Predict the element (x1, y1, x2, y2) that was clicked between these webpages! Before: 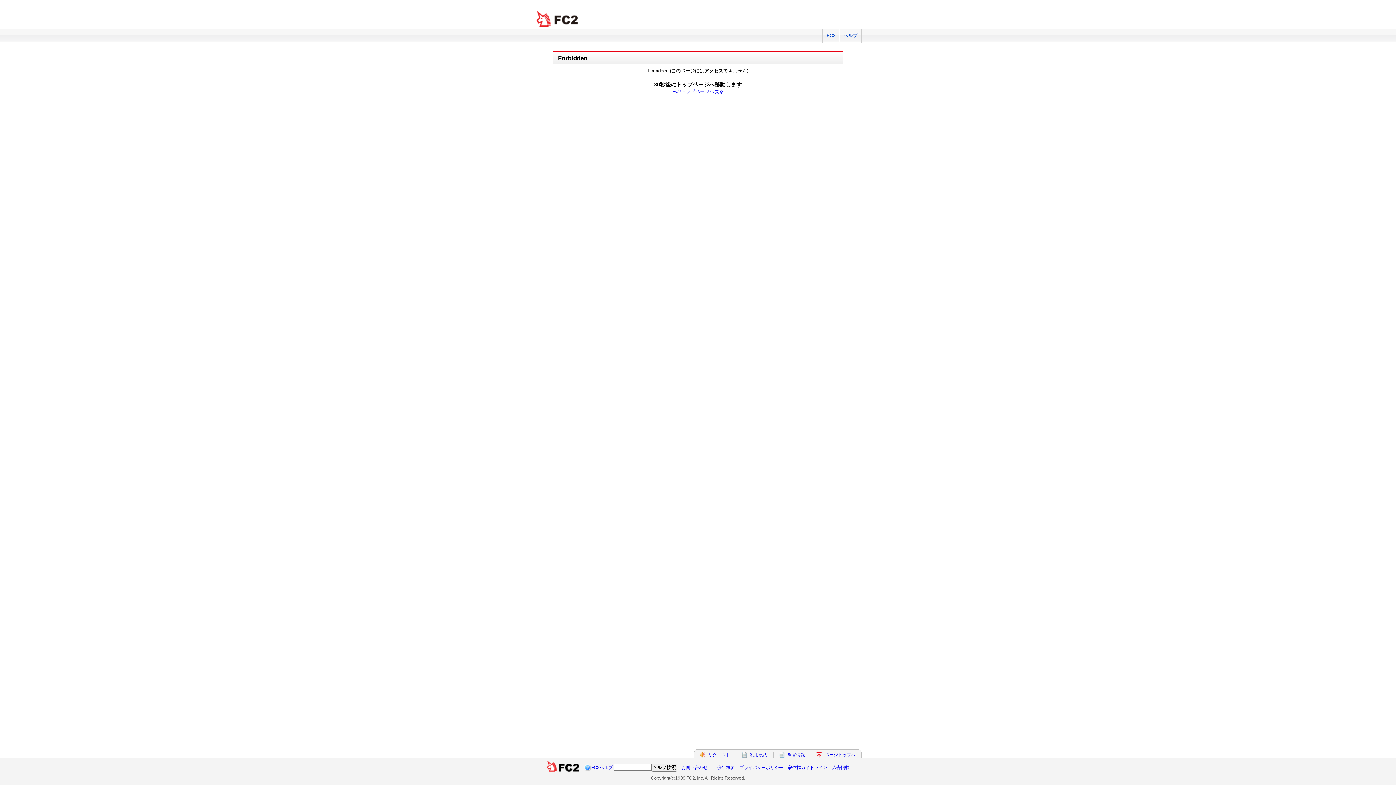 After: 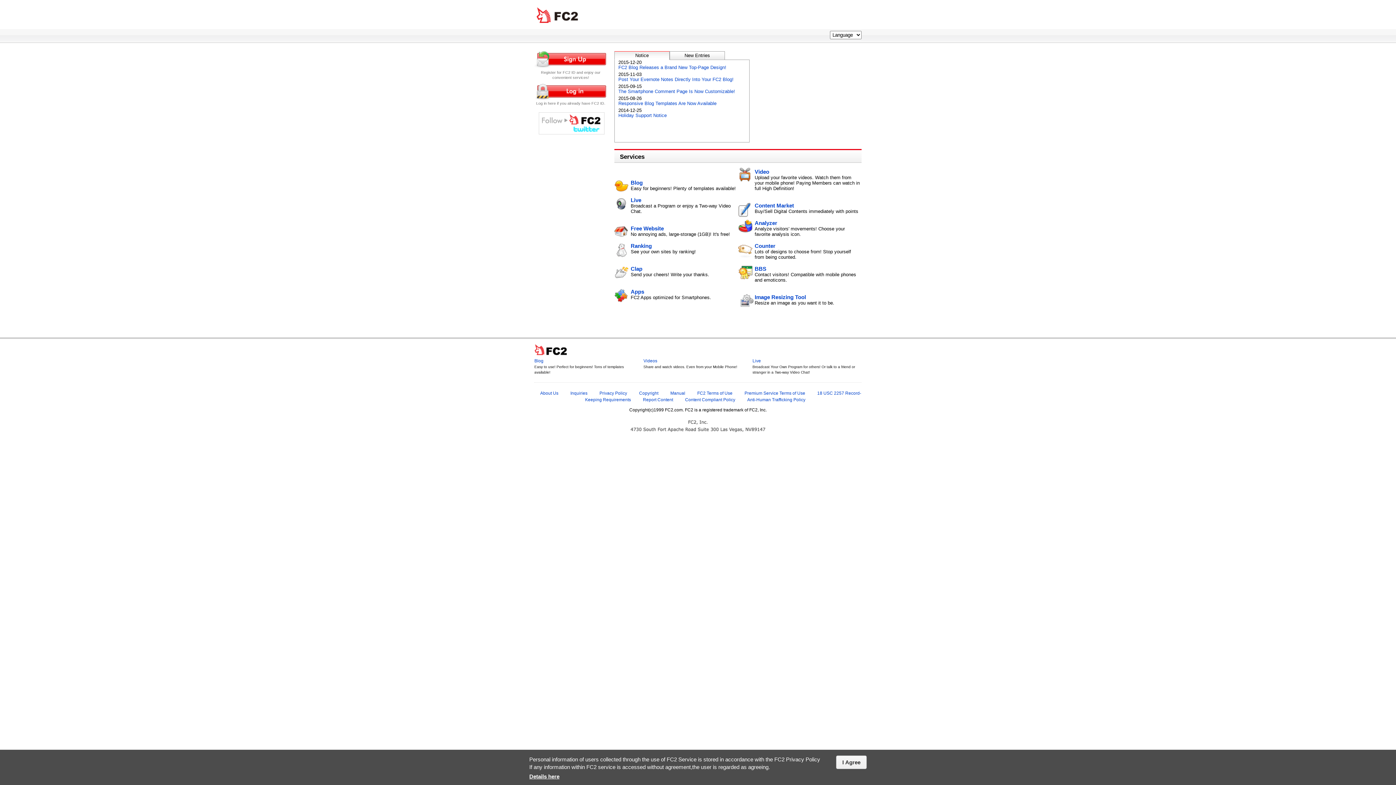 Action: label: FC2トップページへ戻る bbox: (672, 88, 723, 94)